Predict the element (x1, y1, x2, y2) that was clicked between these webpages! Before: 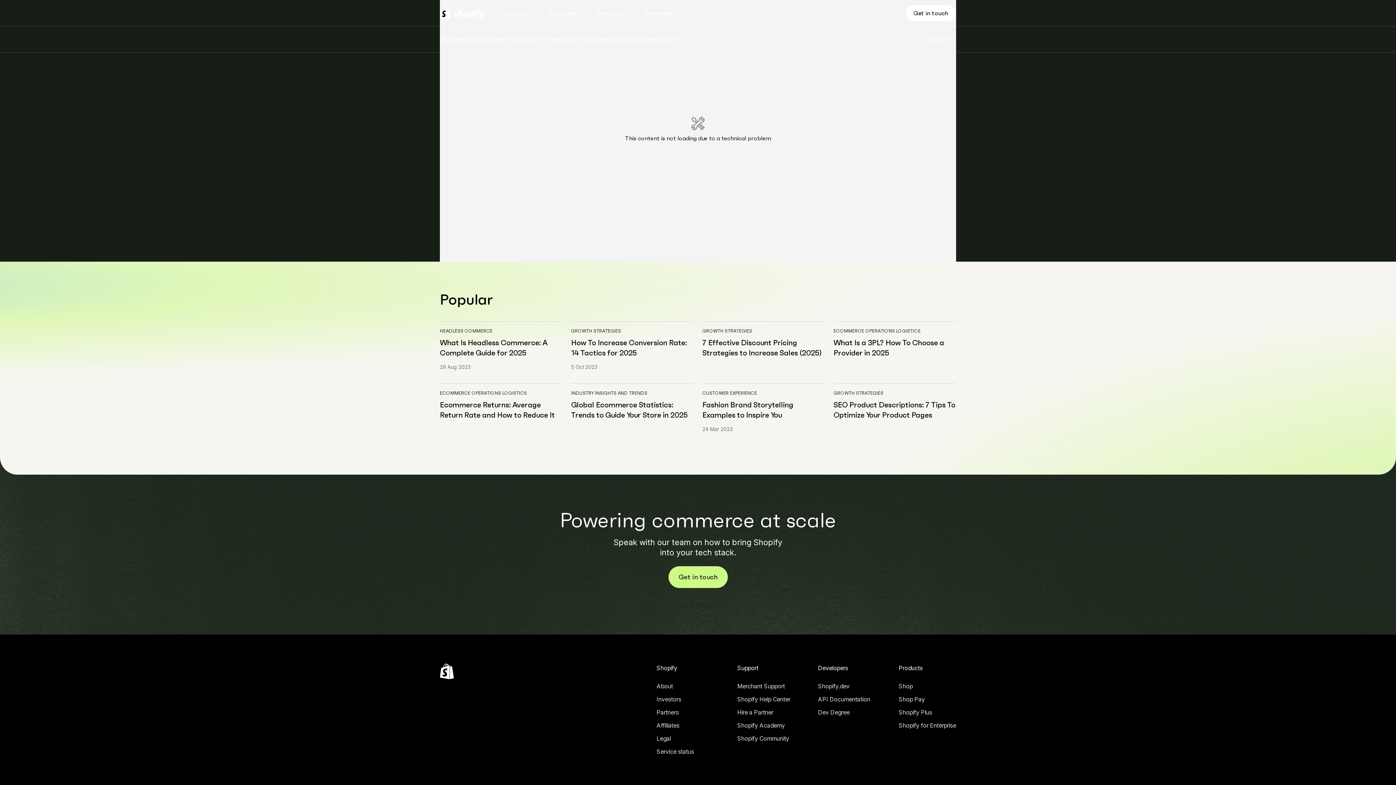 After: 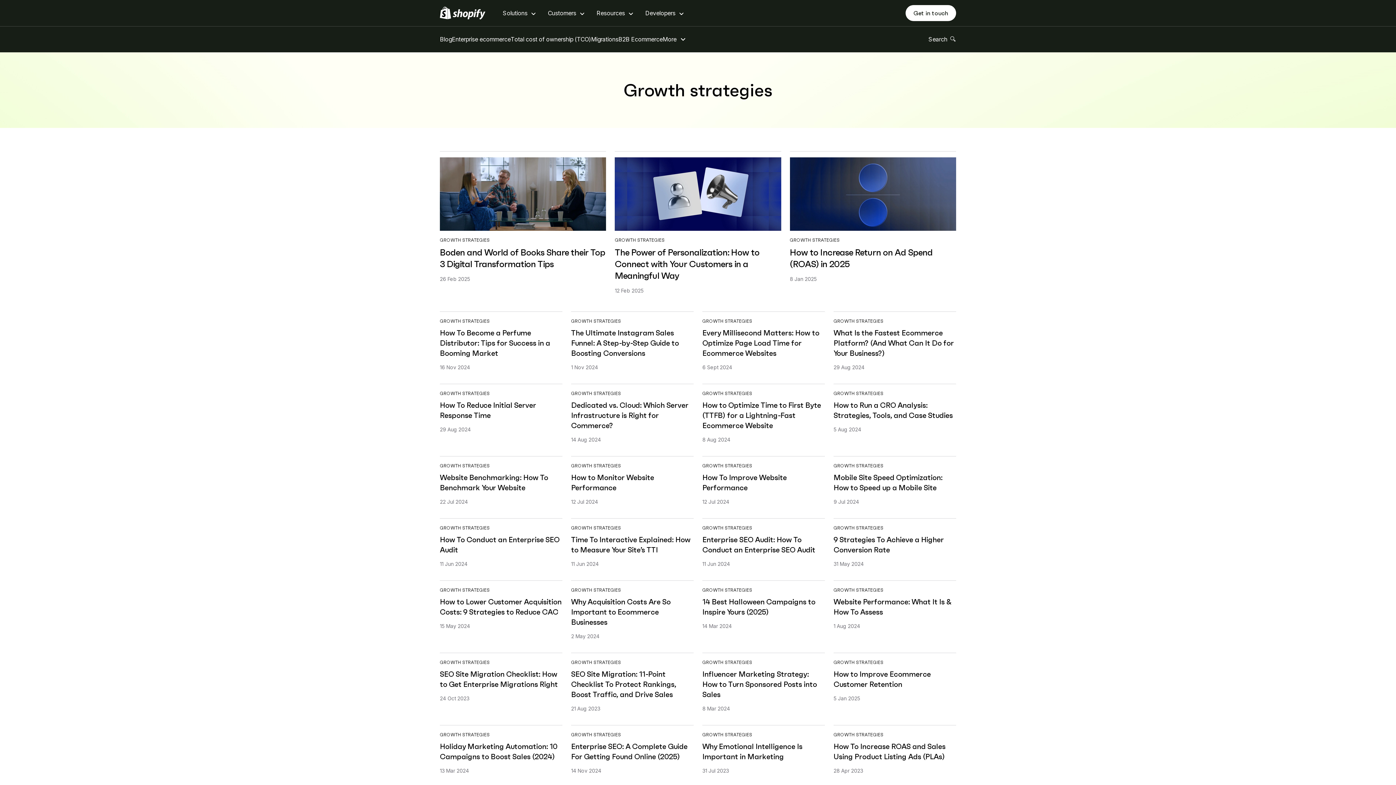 Action: bbox: (702, 328, 751, 333) label: GROWTH STRATEGIES